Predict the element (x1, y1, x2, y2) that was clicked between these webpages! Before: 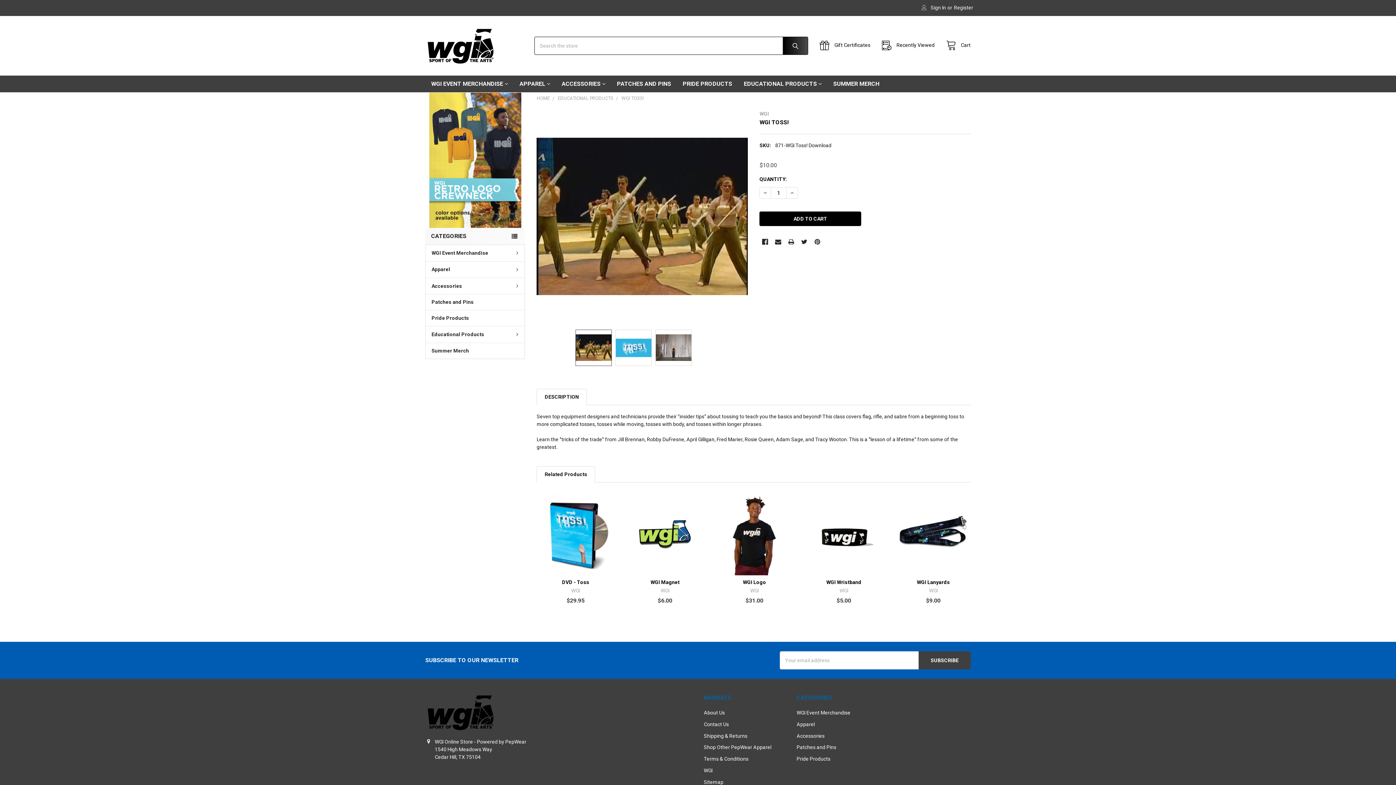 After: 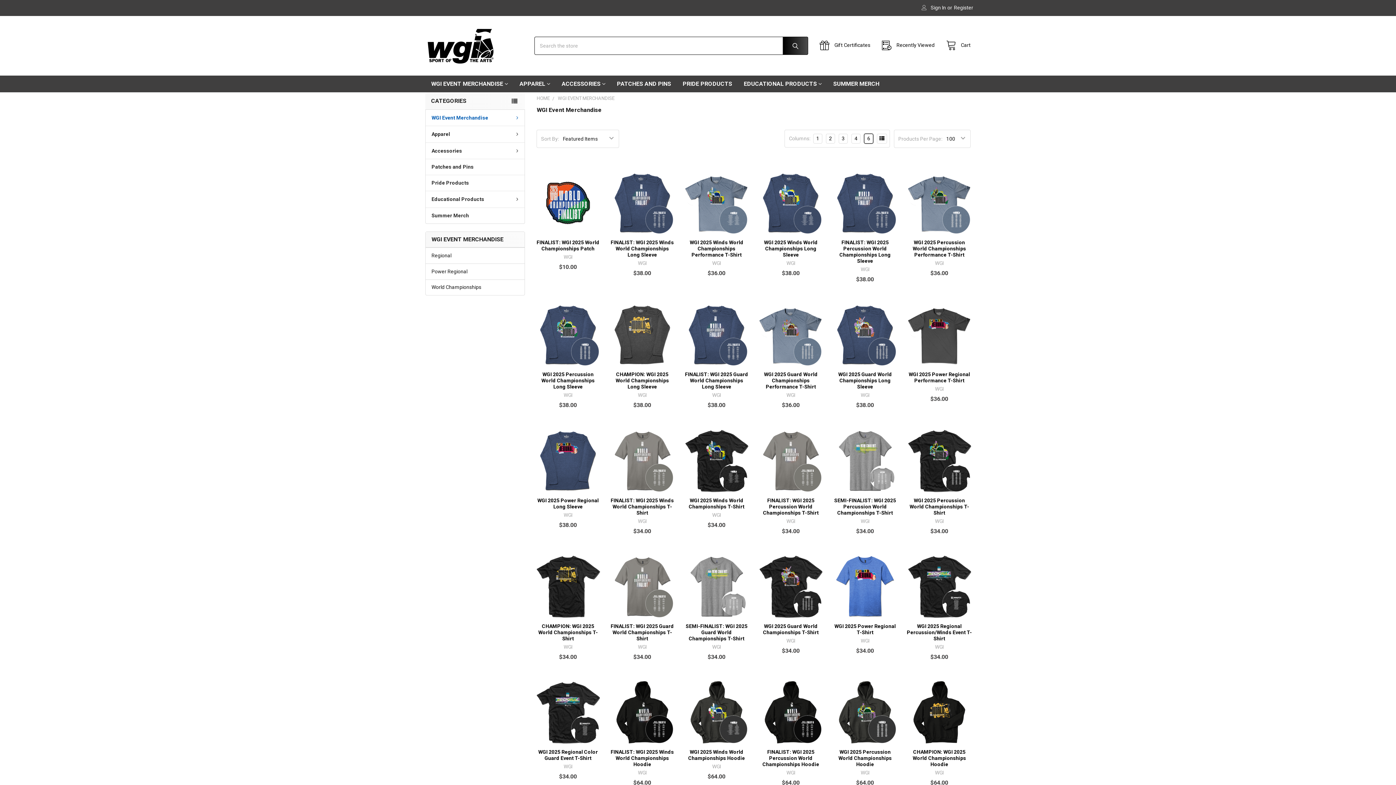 Action: label: WGI Event Merchandise bbox: (425, 245, 524, 261)